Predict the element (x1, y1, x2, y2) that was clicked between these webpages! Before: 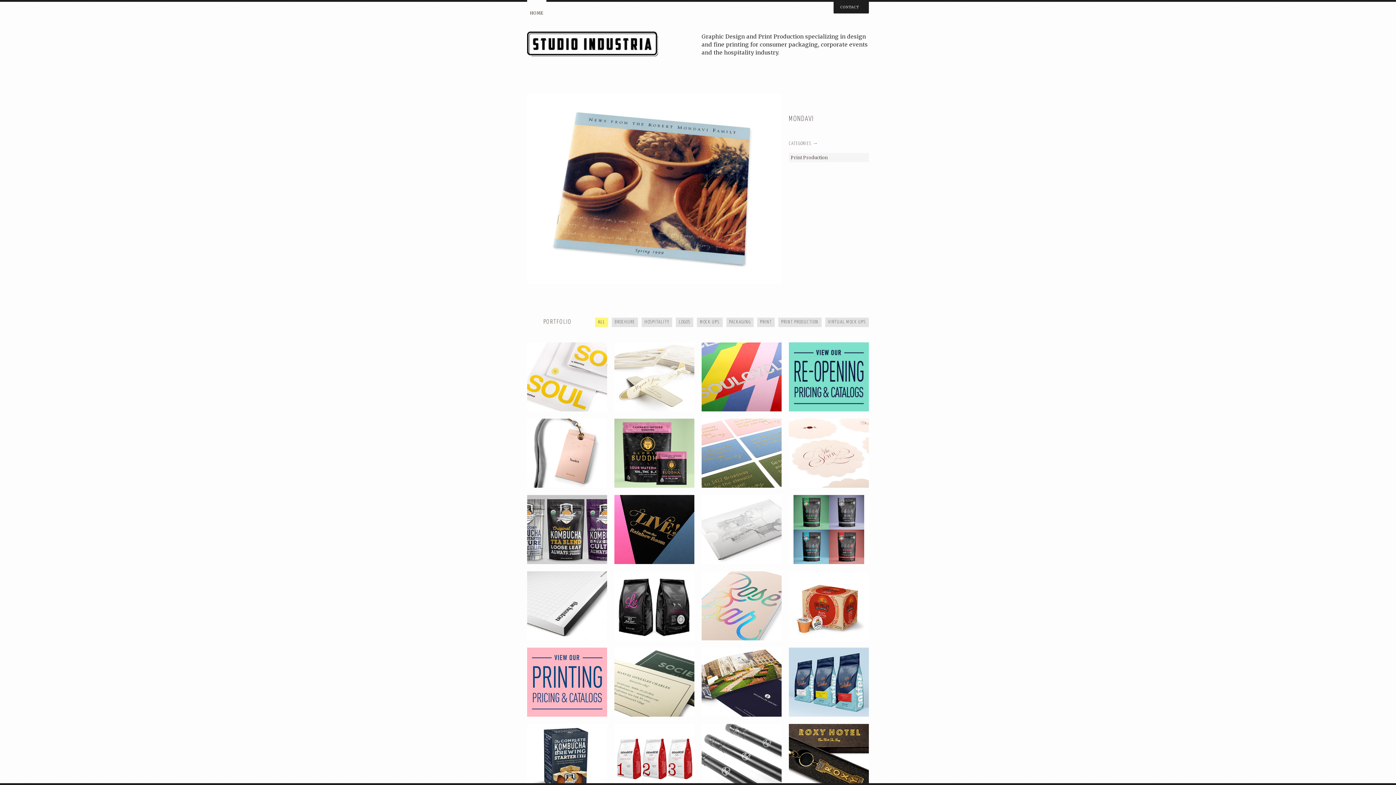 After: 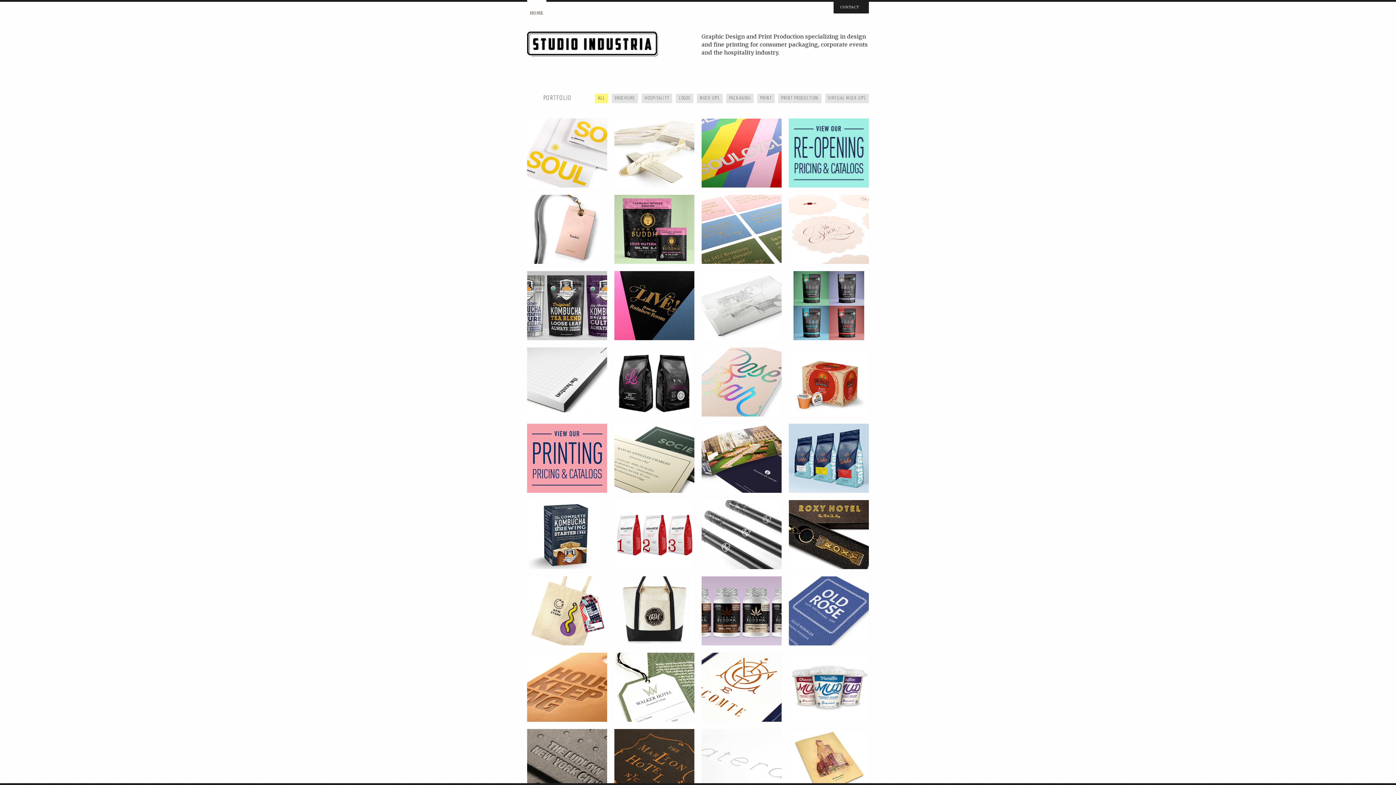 Action: bbox: (527, 1, 546, 24) label: HOME